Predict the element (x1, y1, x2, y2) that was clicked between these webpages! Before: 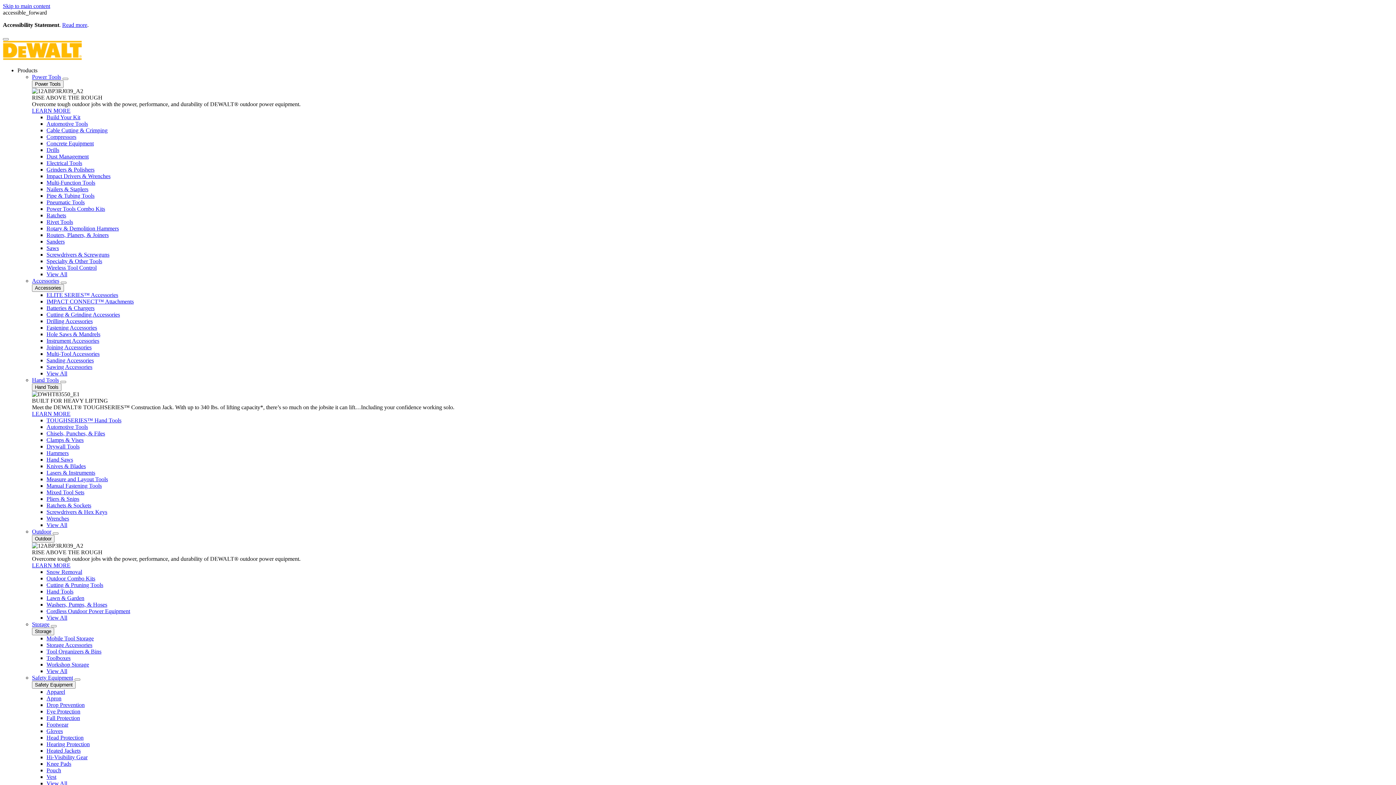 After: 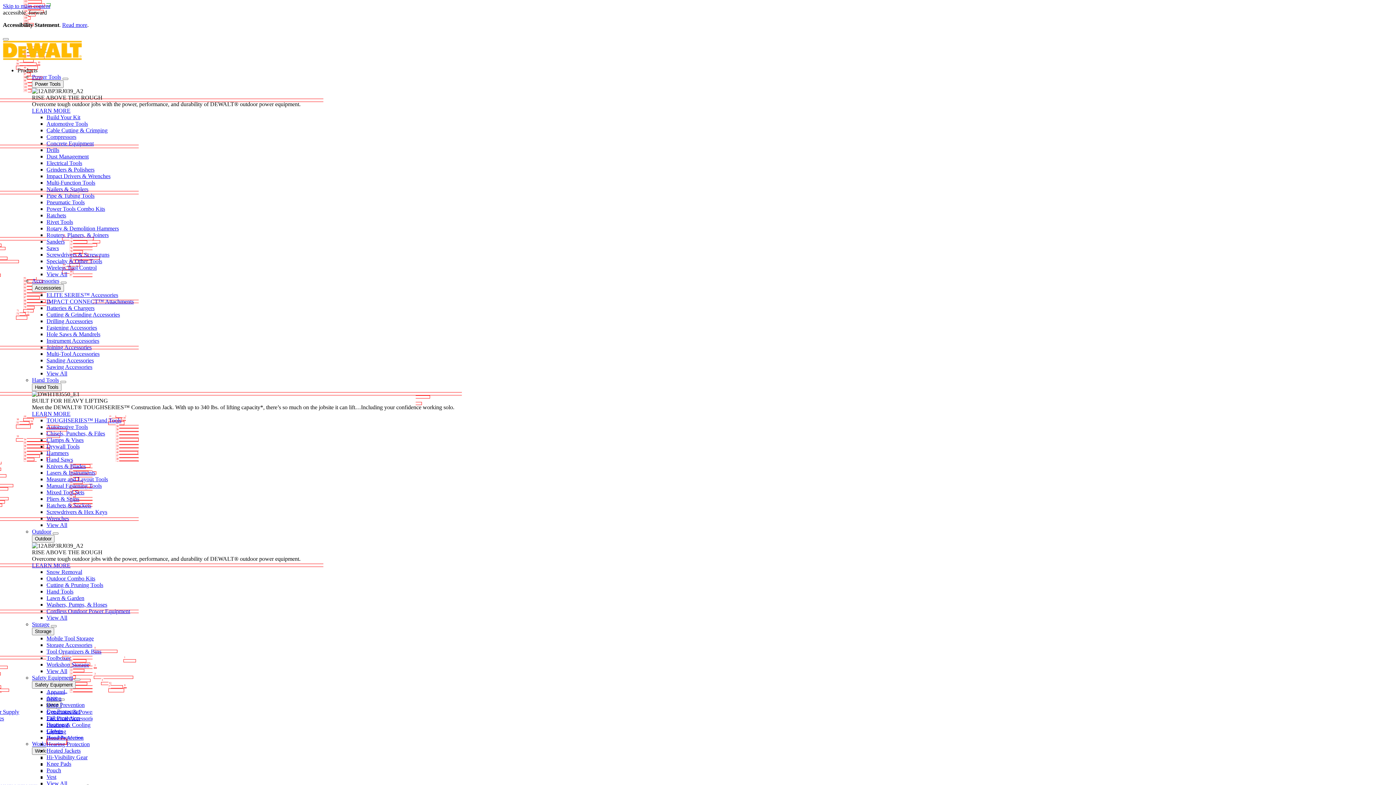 Action: label: Multi-Tool Accessories bbox: (46, 350, 99, 357)